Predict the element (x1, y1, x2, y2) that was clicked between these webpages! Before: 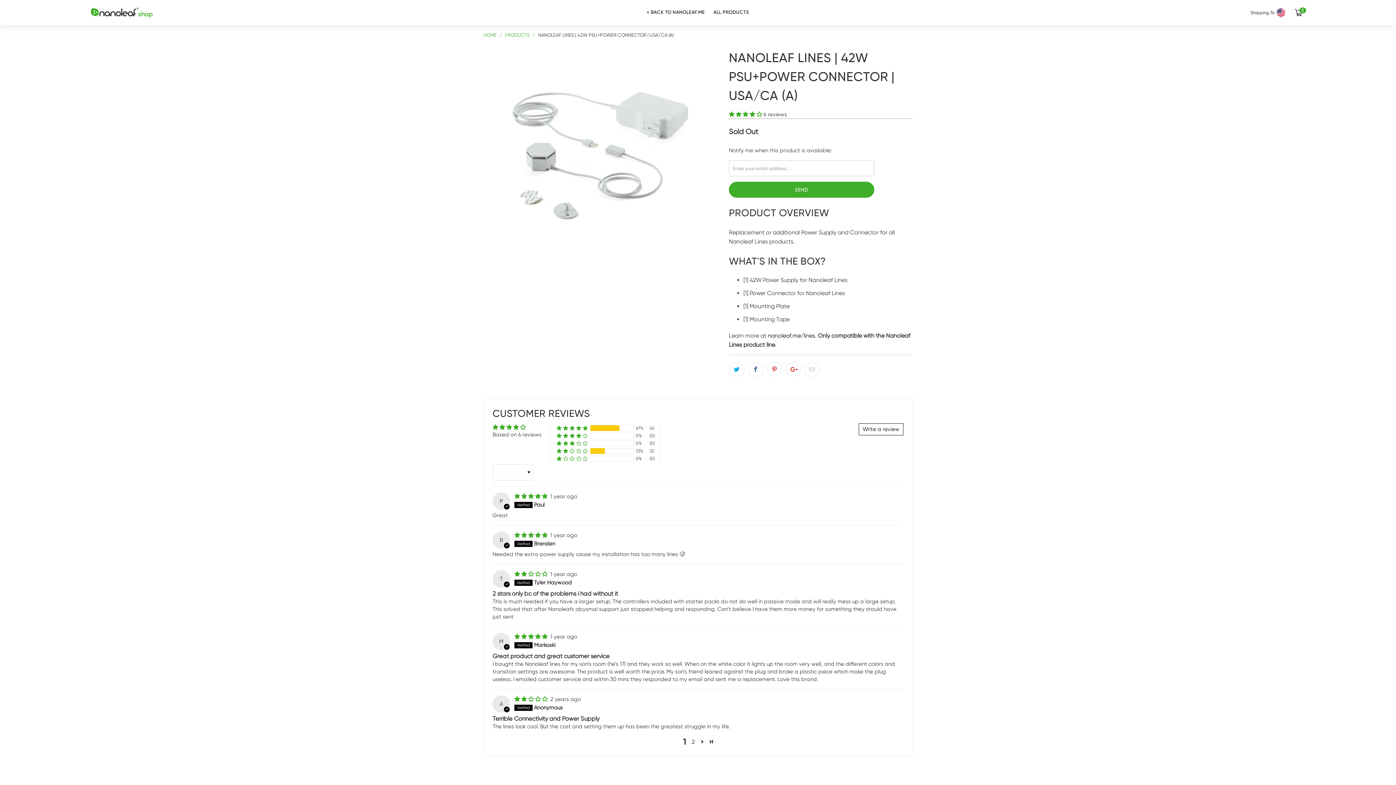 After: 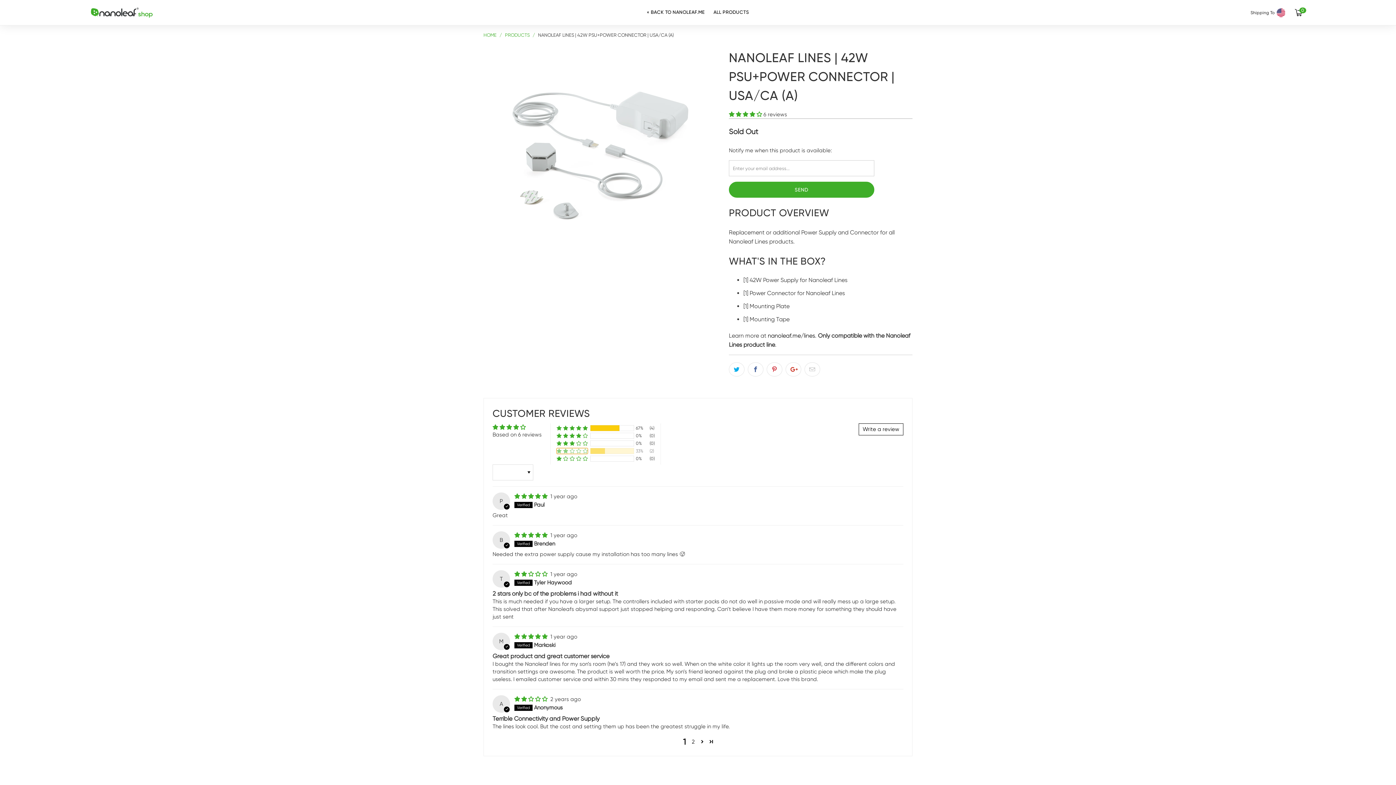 Action: label: 33% (2) reviews with 2 star rating bbox: (556, 448, 588, 454)